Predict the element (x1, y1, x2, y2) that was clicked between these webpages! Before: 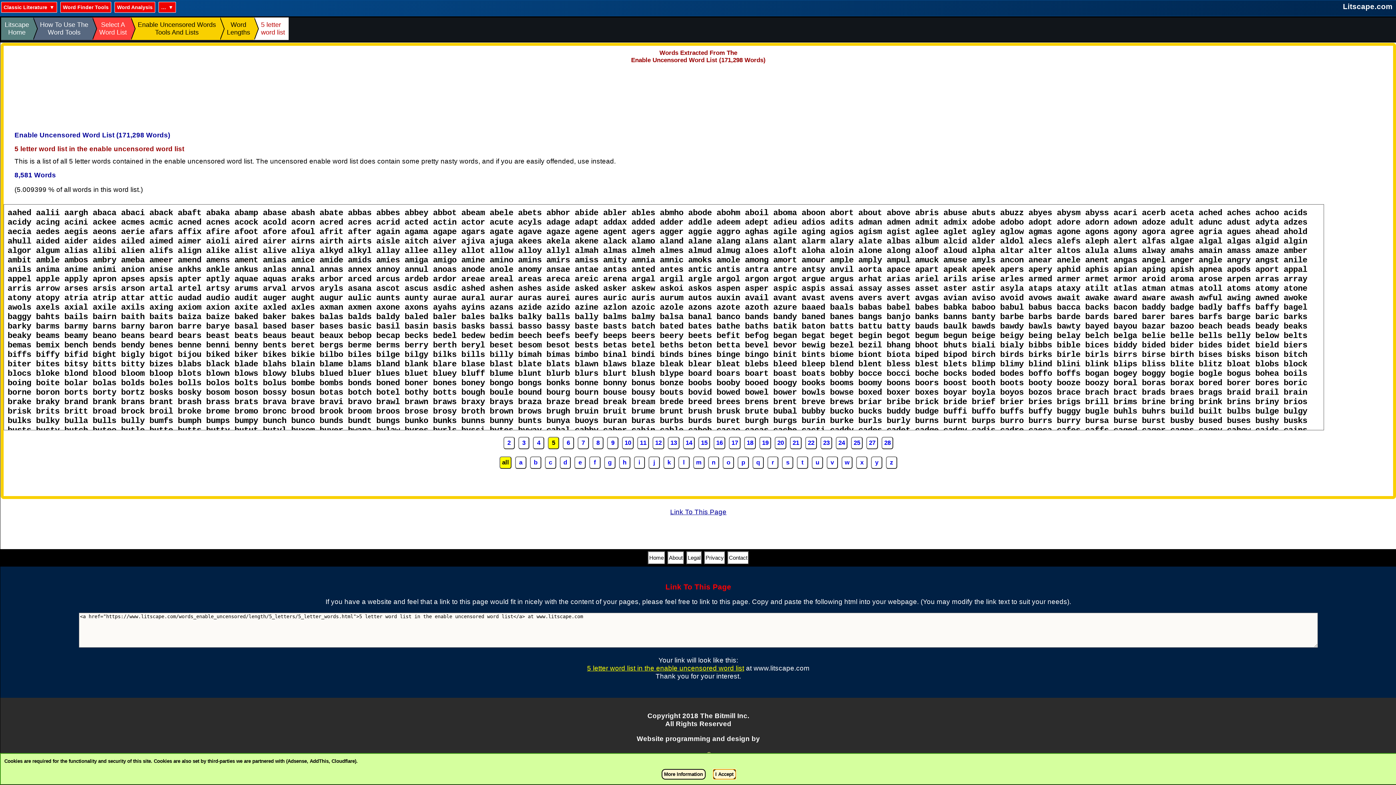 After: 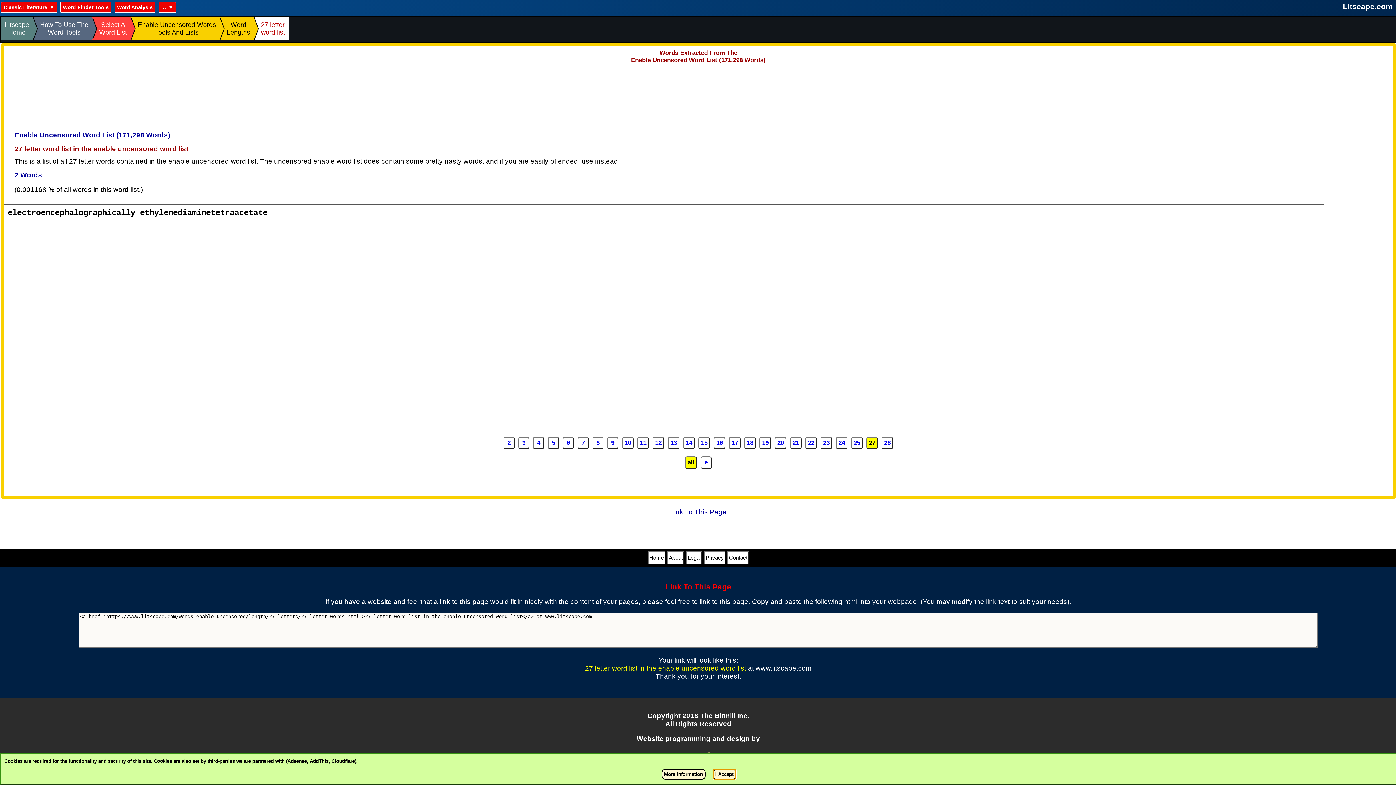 Action: label: 27 bbox: (866, 437, 878, 449)